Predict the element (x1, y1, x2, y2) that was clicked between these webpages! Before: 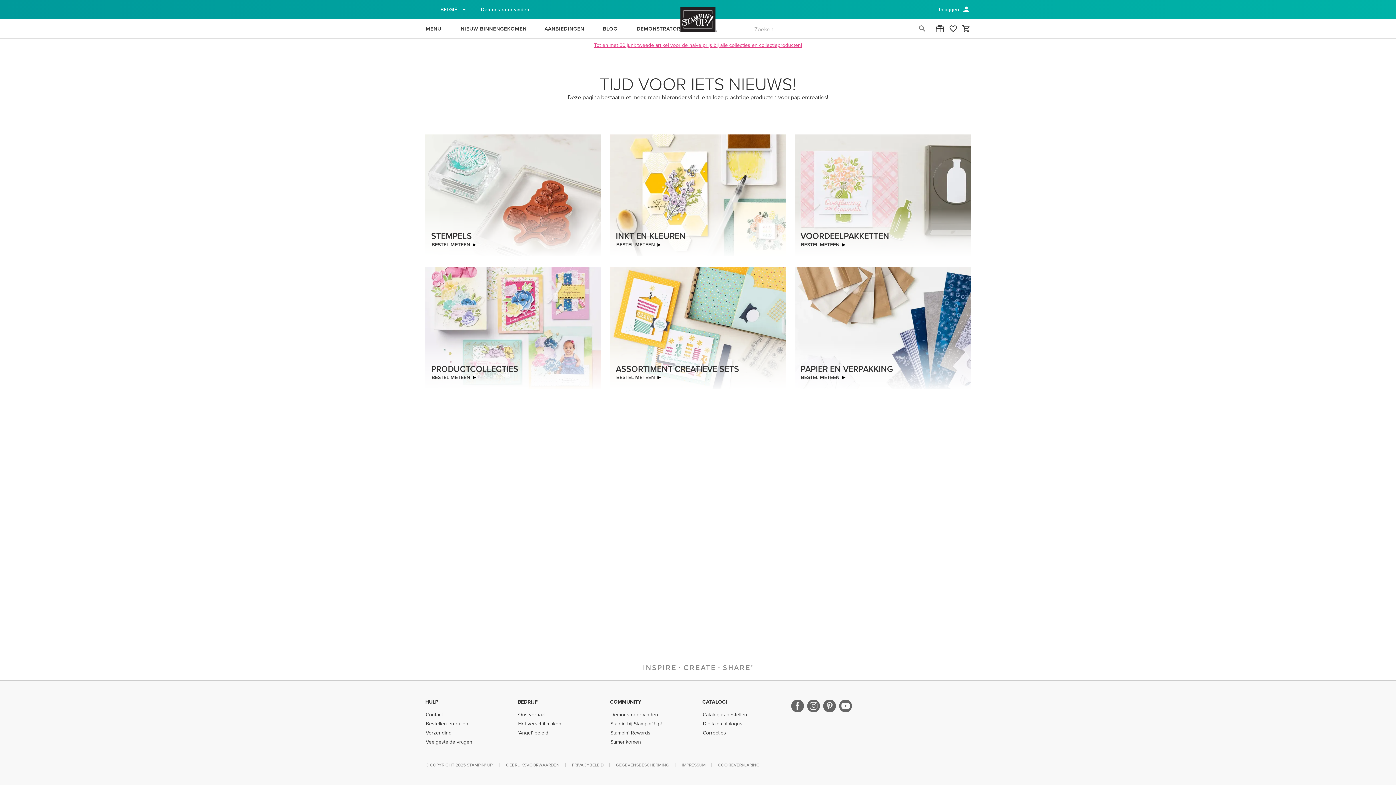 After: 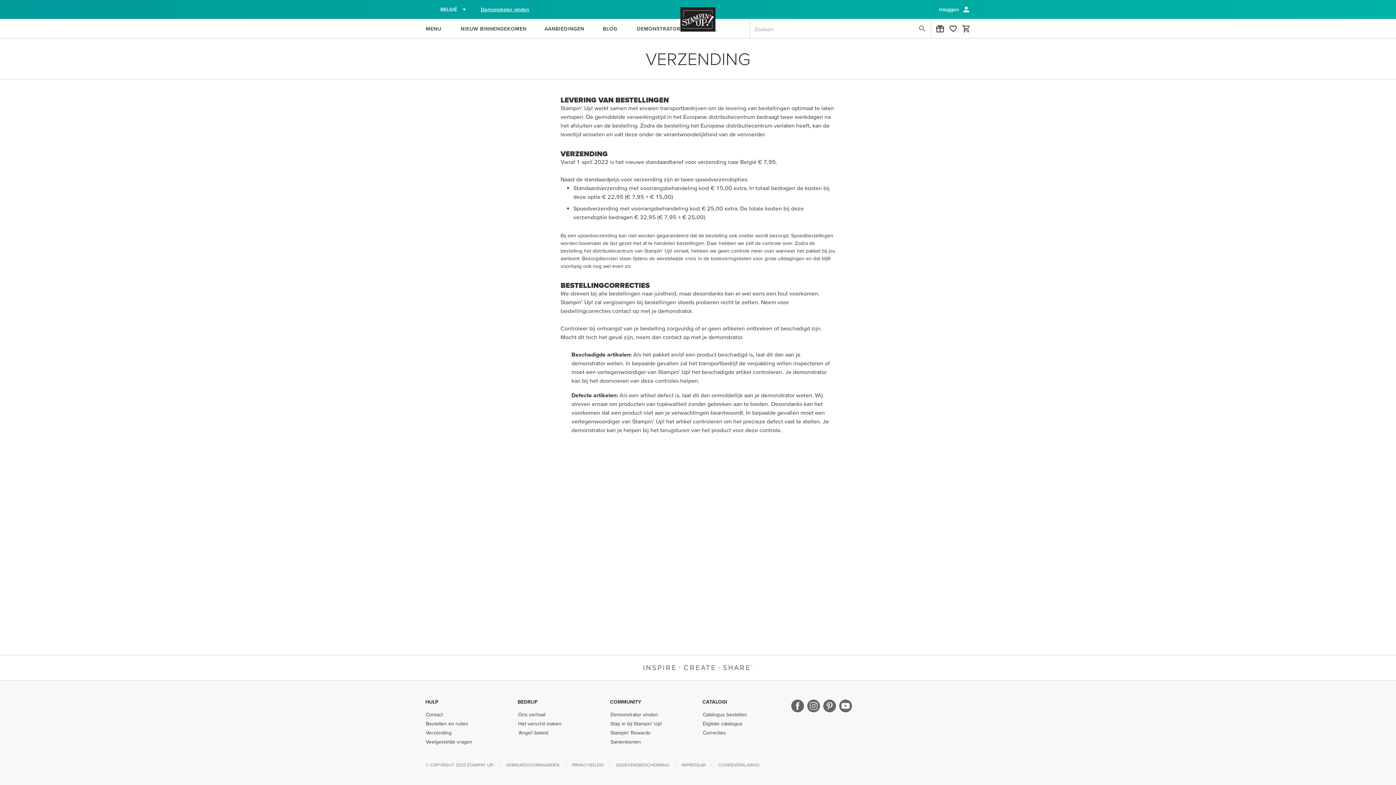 Action: bbox: (425, 730, 509, 736) label: Verzending